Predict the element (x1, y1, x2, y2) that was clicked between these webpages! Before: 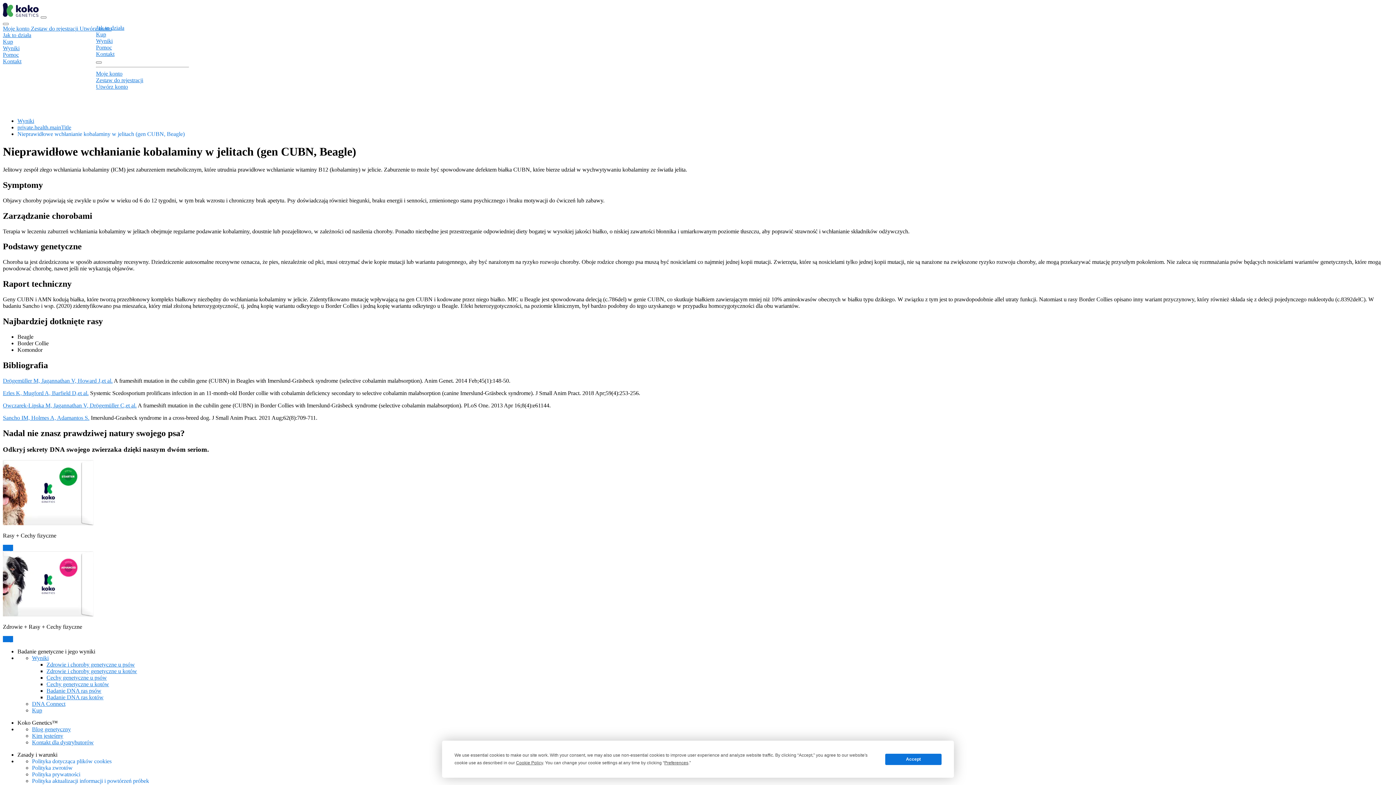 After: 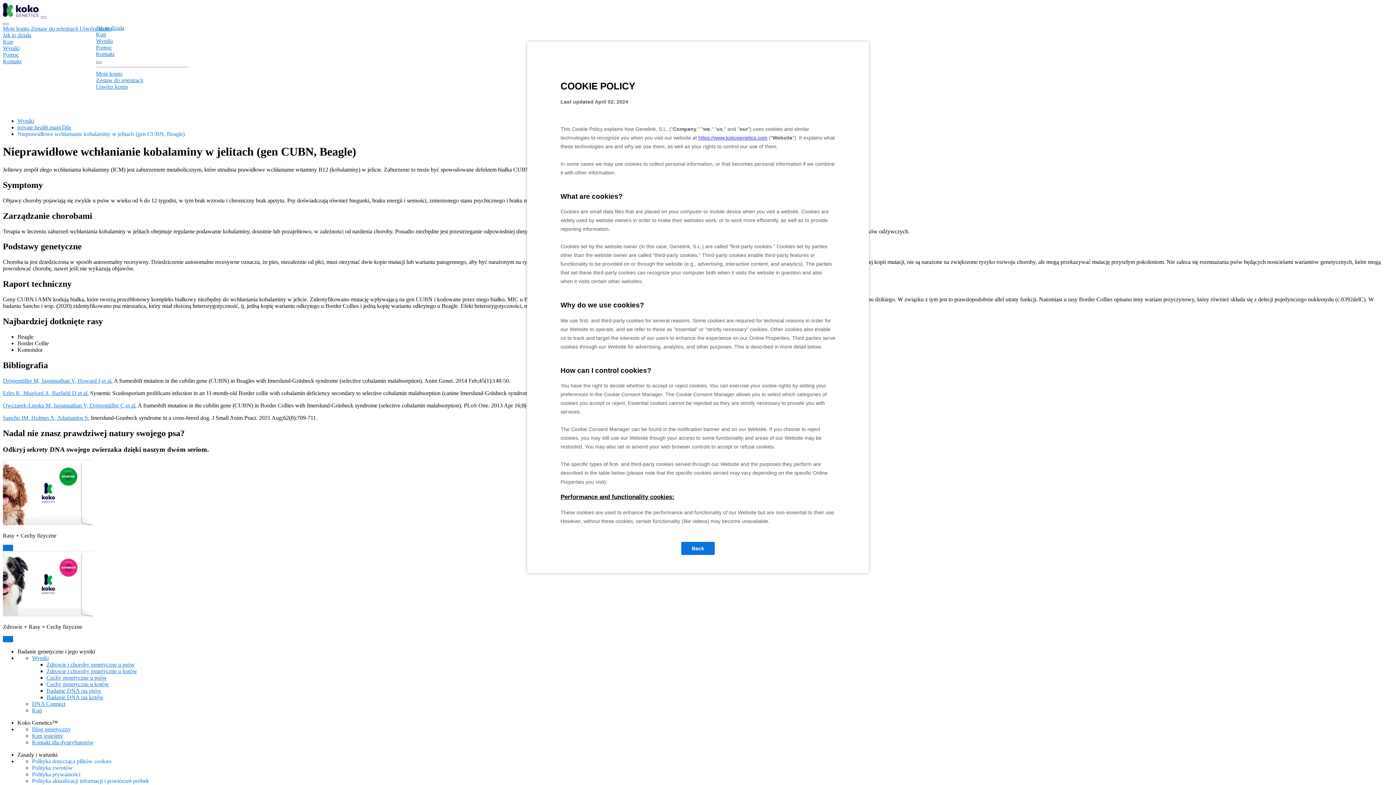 Action: bbox: (516, 760, 543, 765) label: Cookie Policy